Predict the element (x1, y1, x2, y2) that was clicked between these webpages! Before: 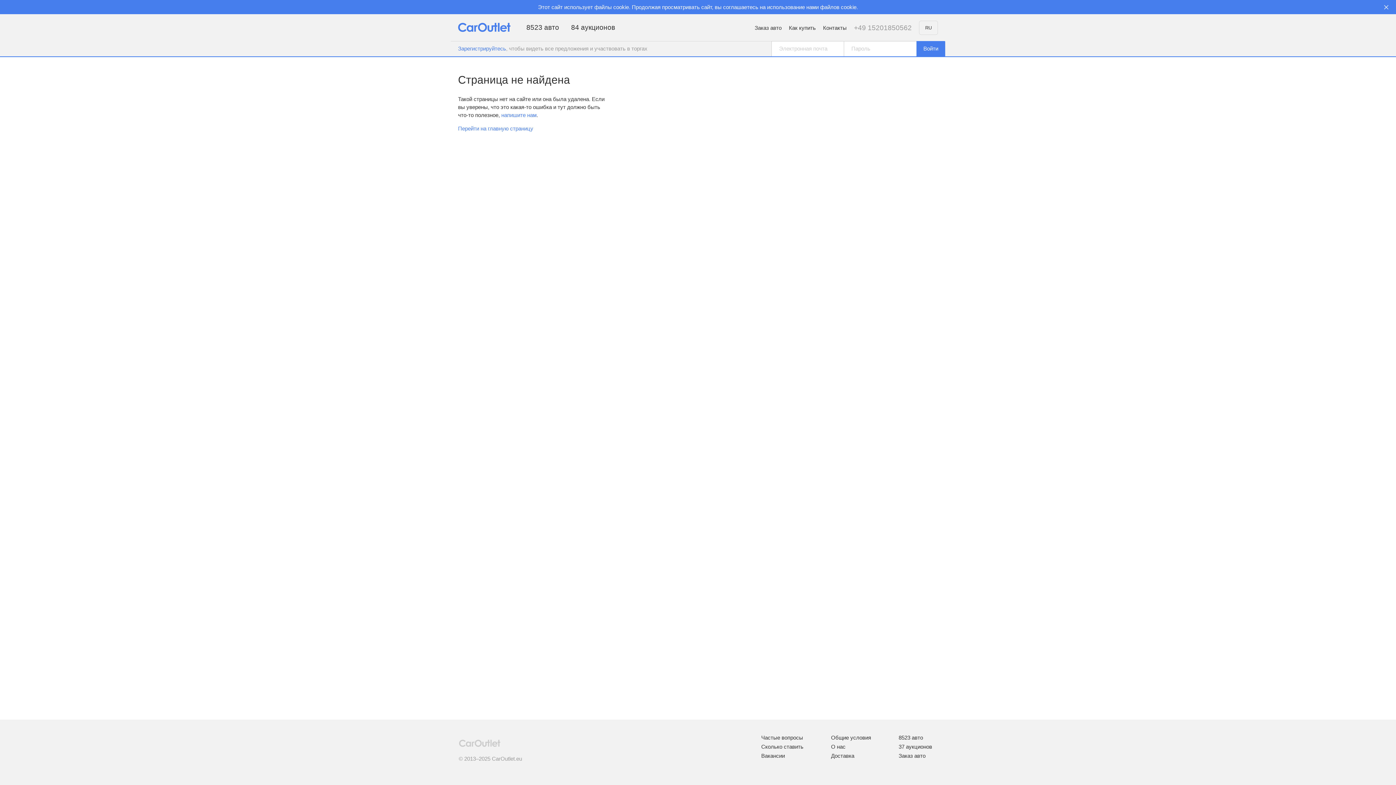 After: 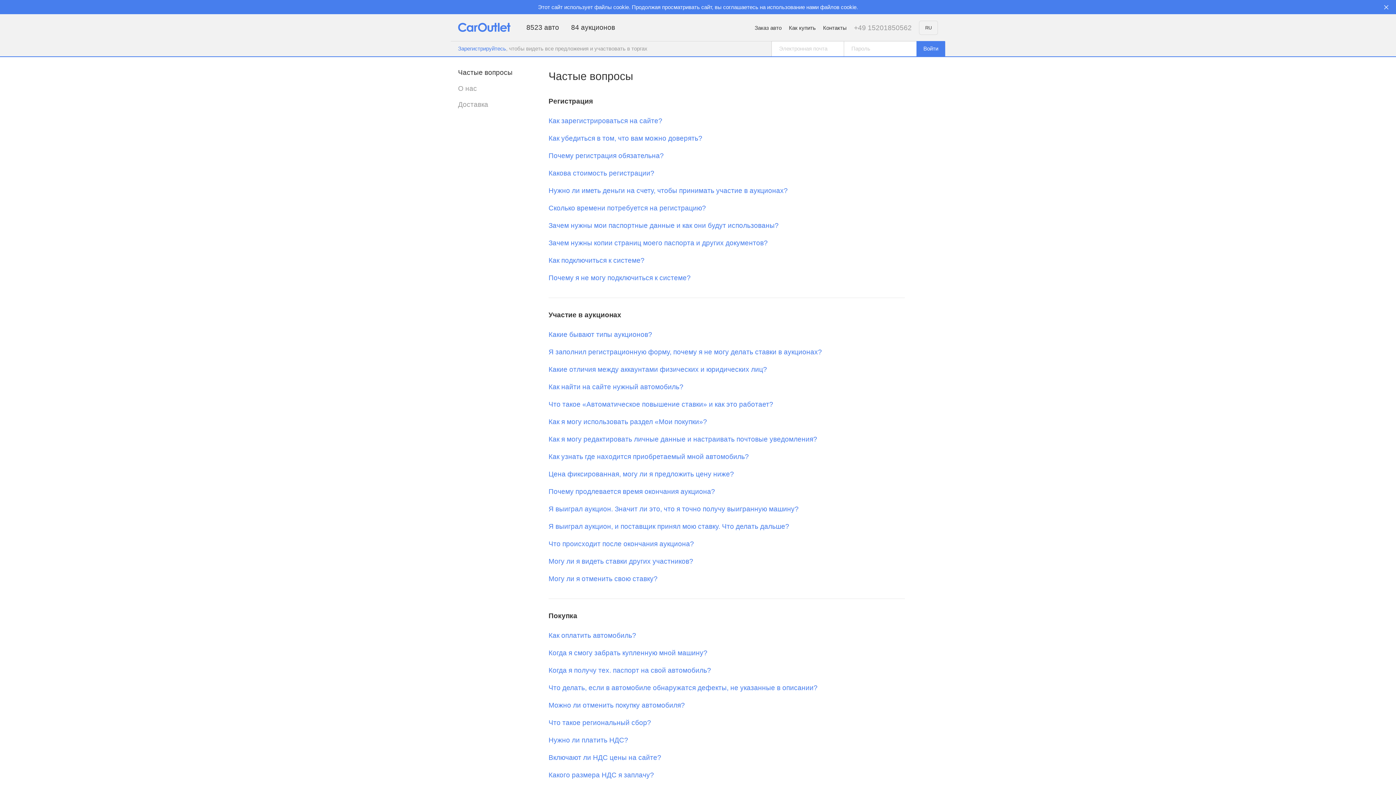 Action: label: Частые вопросы bbox: (761, 734, 803, 741)